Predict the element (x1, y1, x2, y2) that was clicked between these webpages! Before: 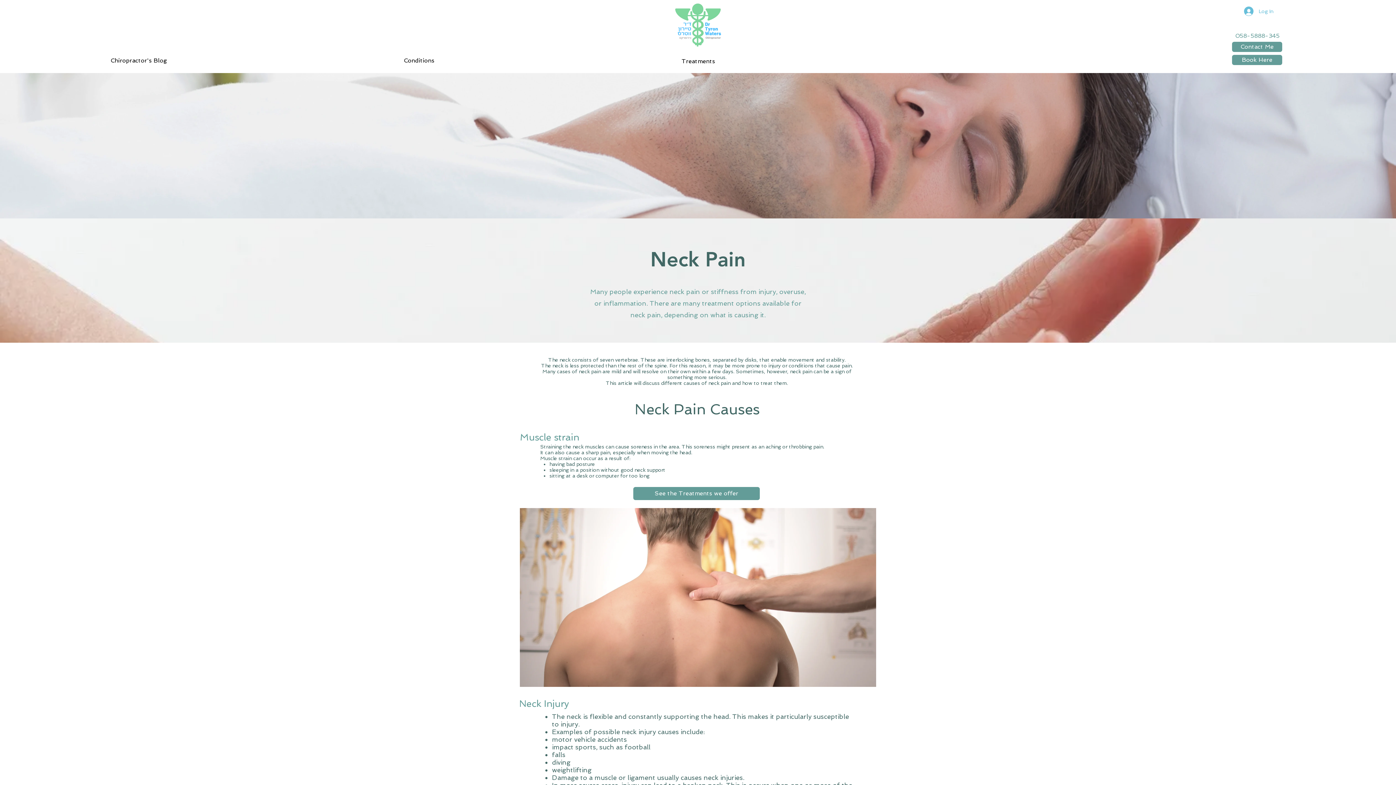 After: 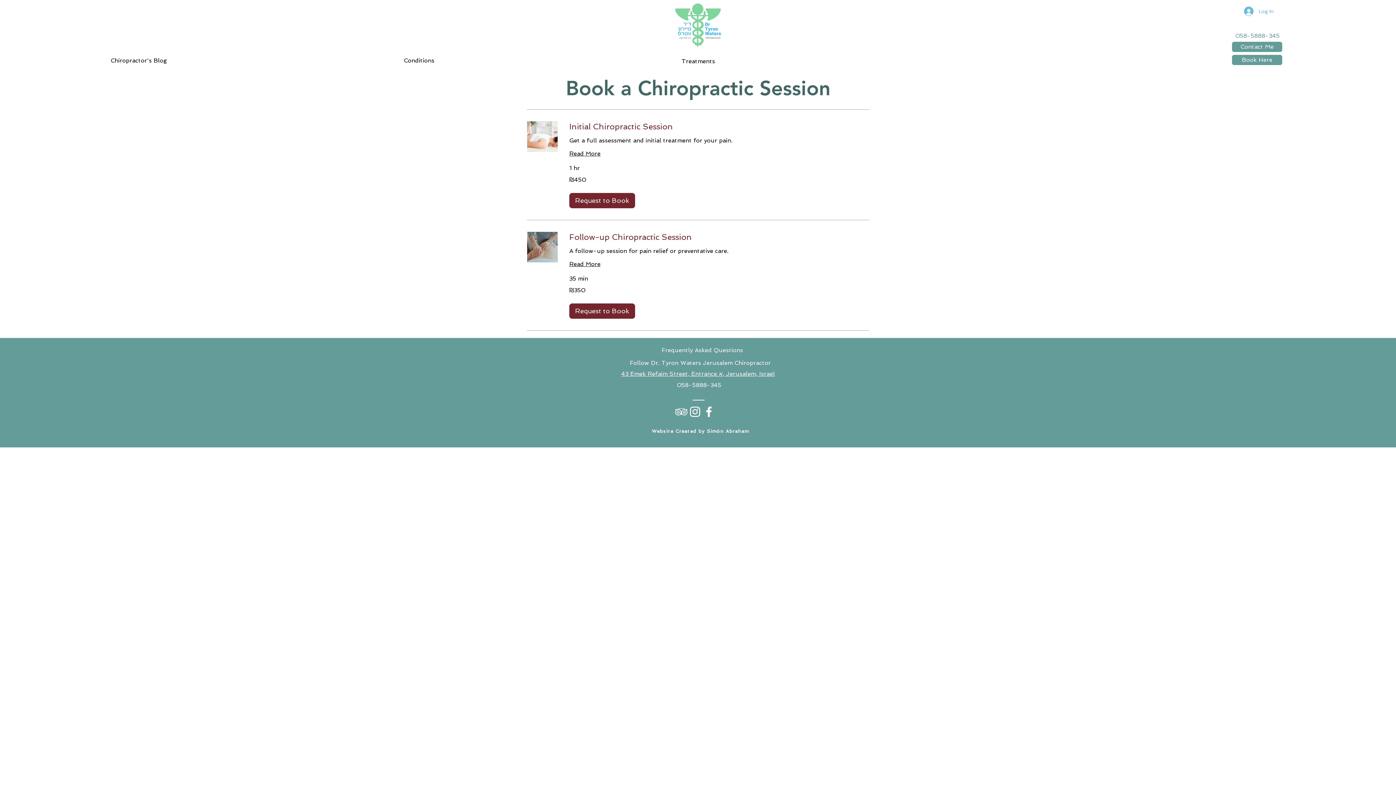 Action: label: Treatments bbox: (676, 54, 720, 68)